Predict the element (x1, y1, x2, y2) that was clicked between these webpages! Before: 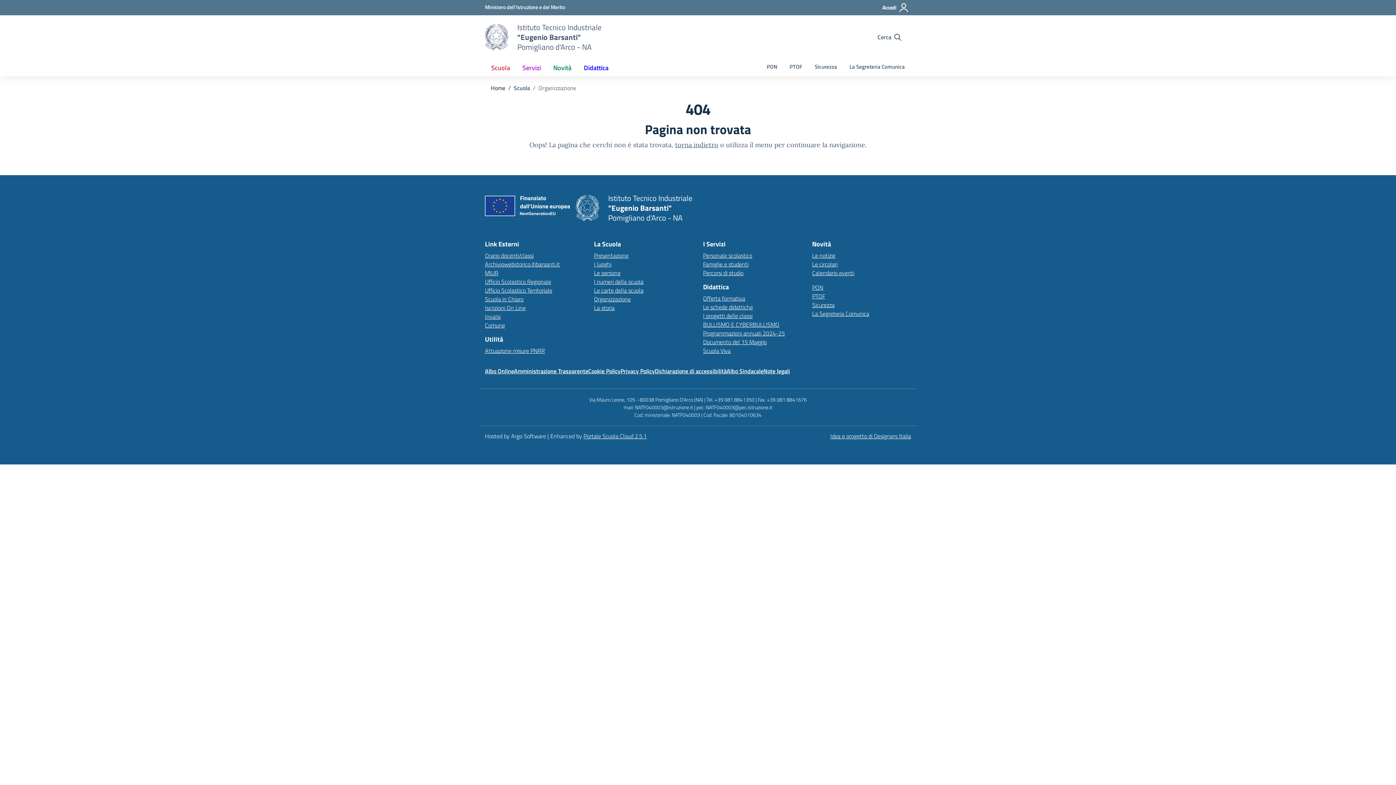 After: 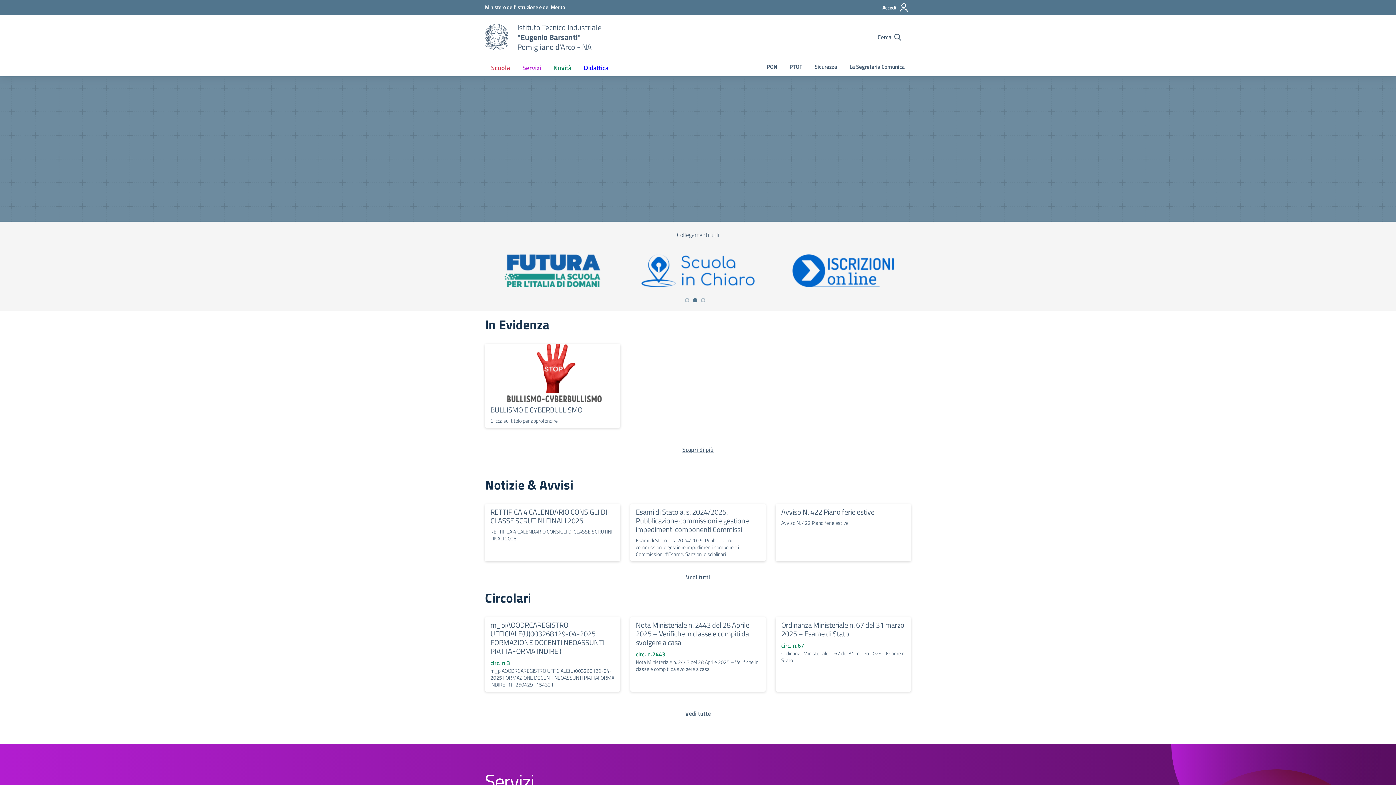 Action: label: Vai alla homepage bbox: (517, 22, 601, 51)